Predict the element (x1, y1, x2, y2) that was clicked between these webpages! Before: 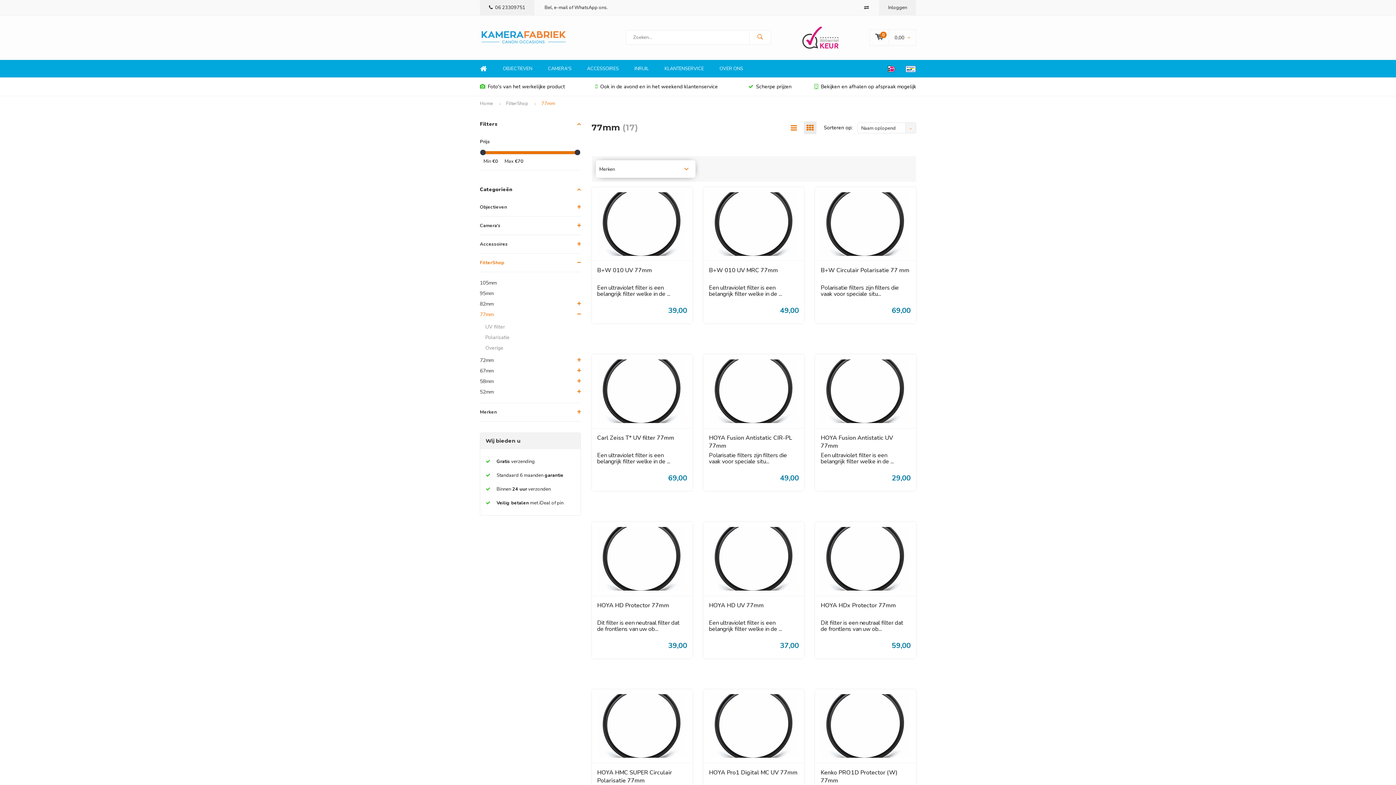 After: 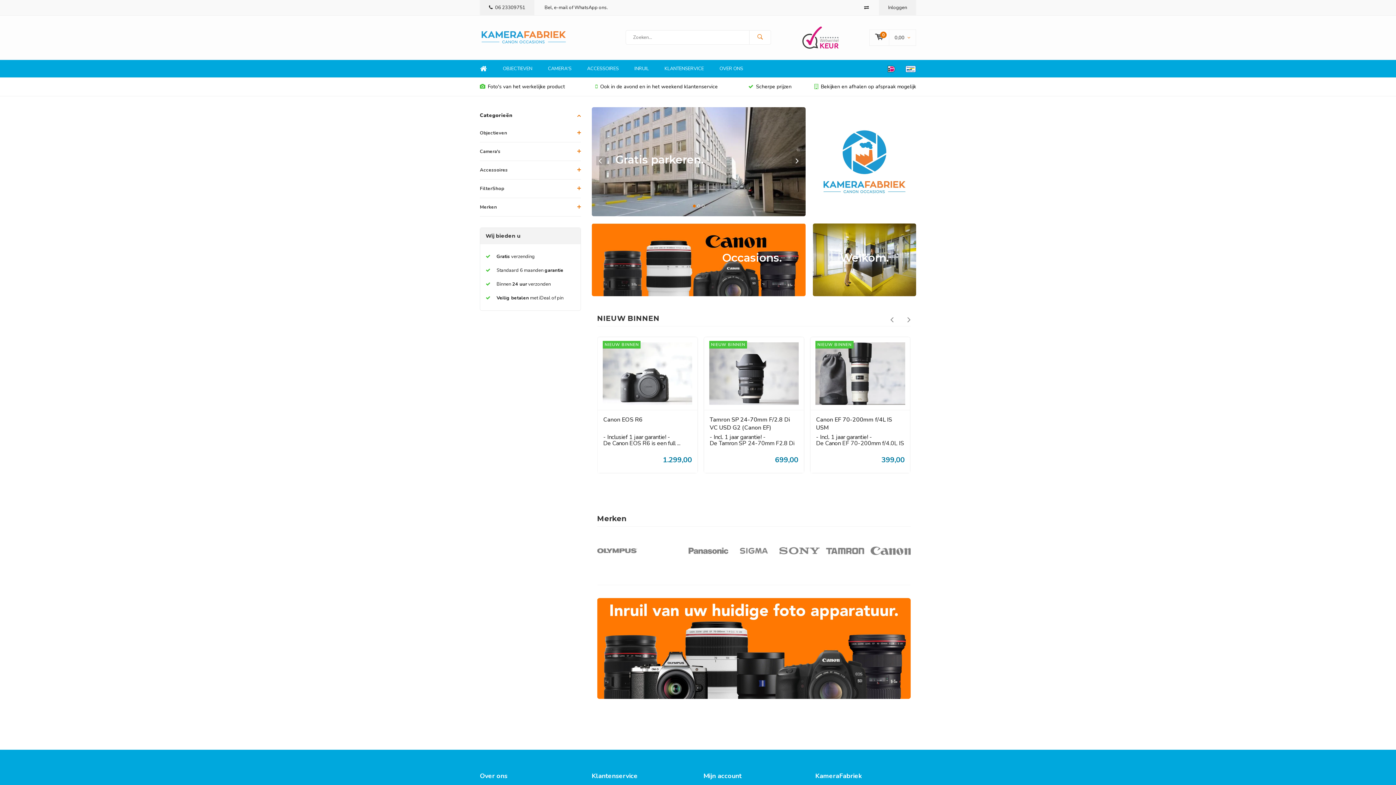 Action: bbox: (472, 60, 494, 77) label: HOME